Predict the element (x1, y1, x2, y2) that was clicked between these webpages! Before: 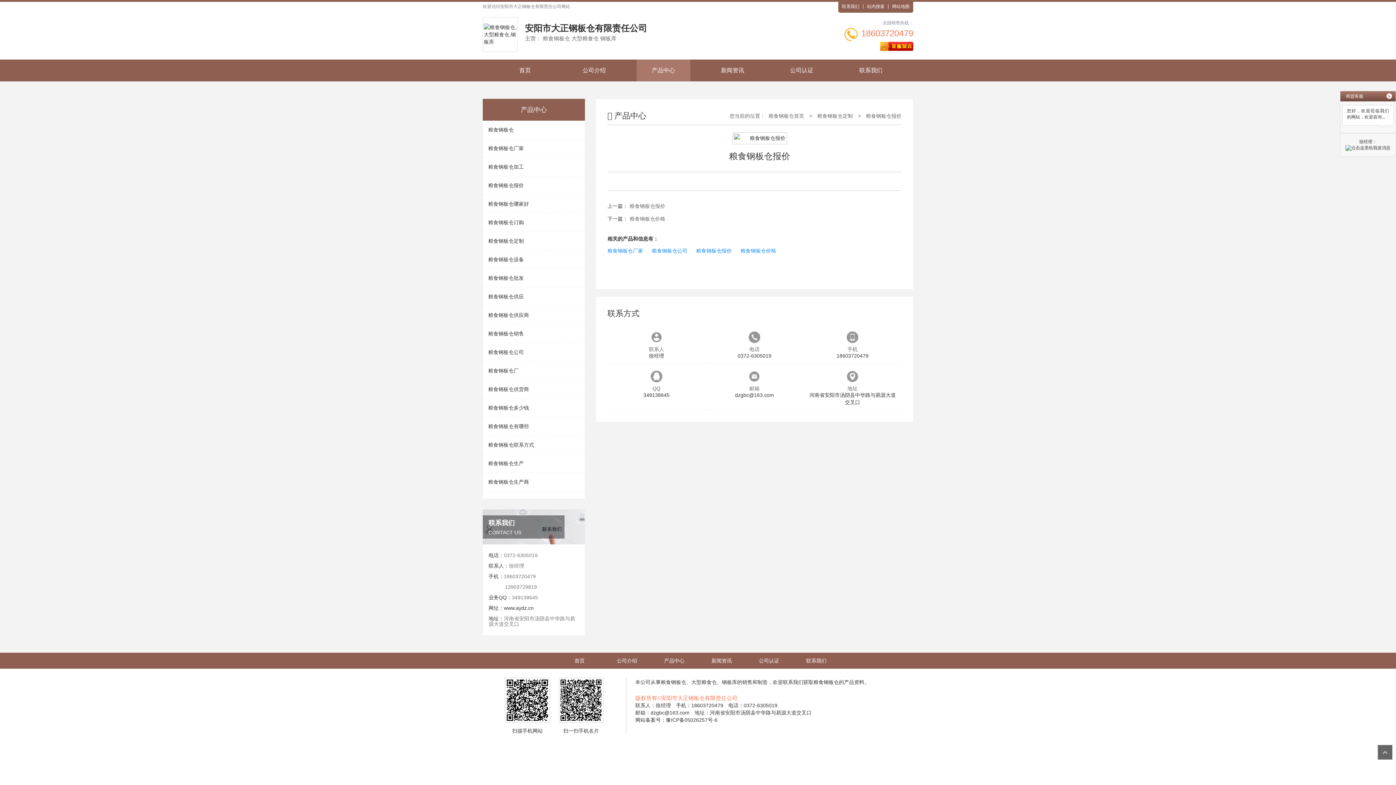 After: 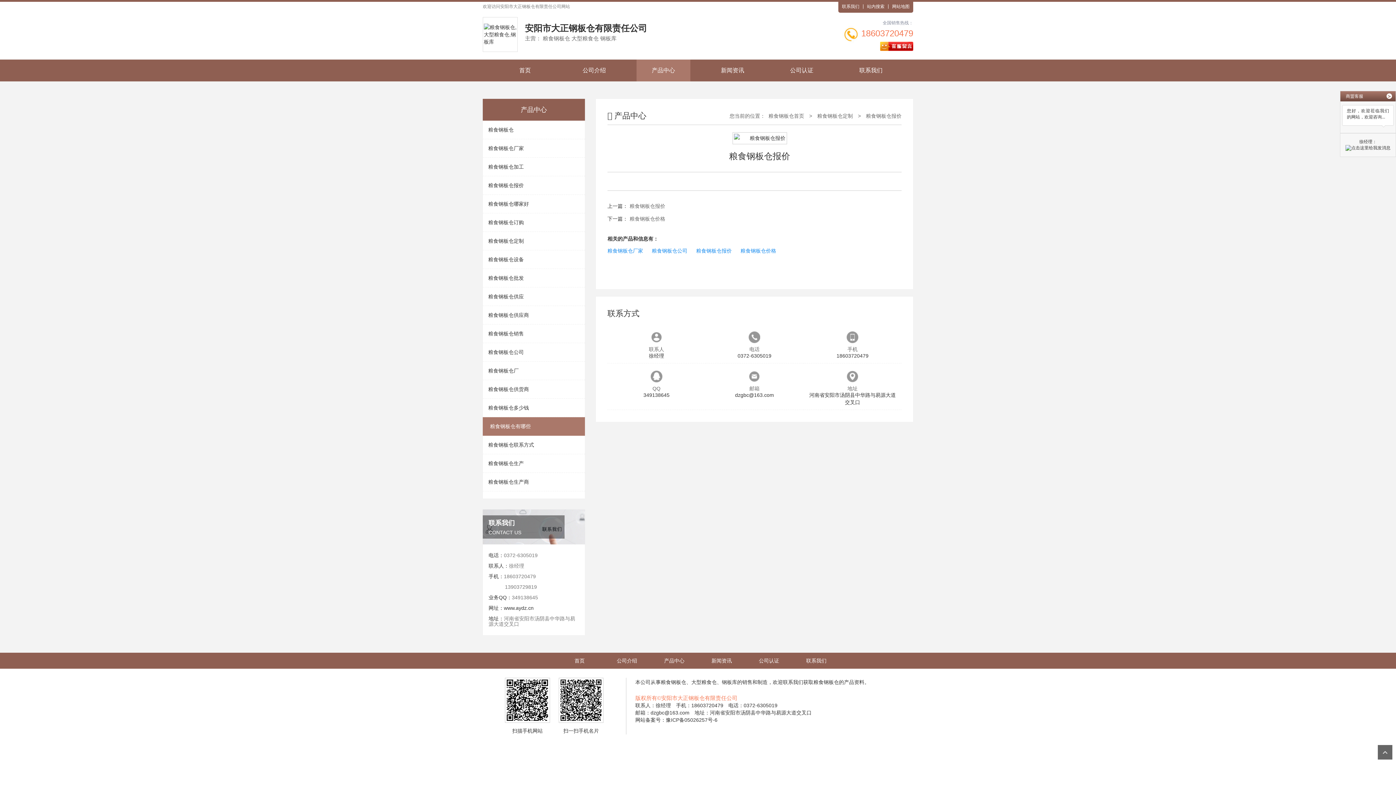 Action: label: 粮食钢板仓有哪些 bbox: (482, 417, 585, 436)